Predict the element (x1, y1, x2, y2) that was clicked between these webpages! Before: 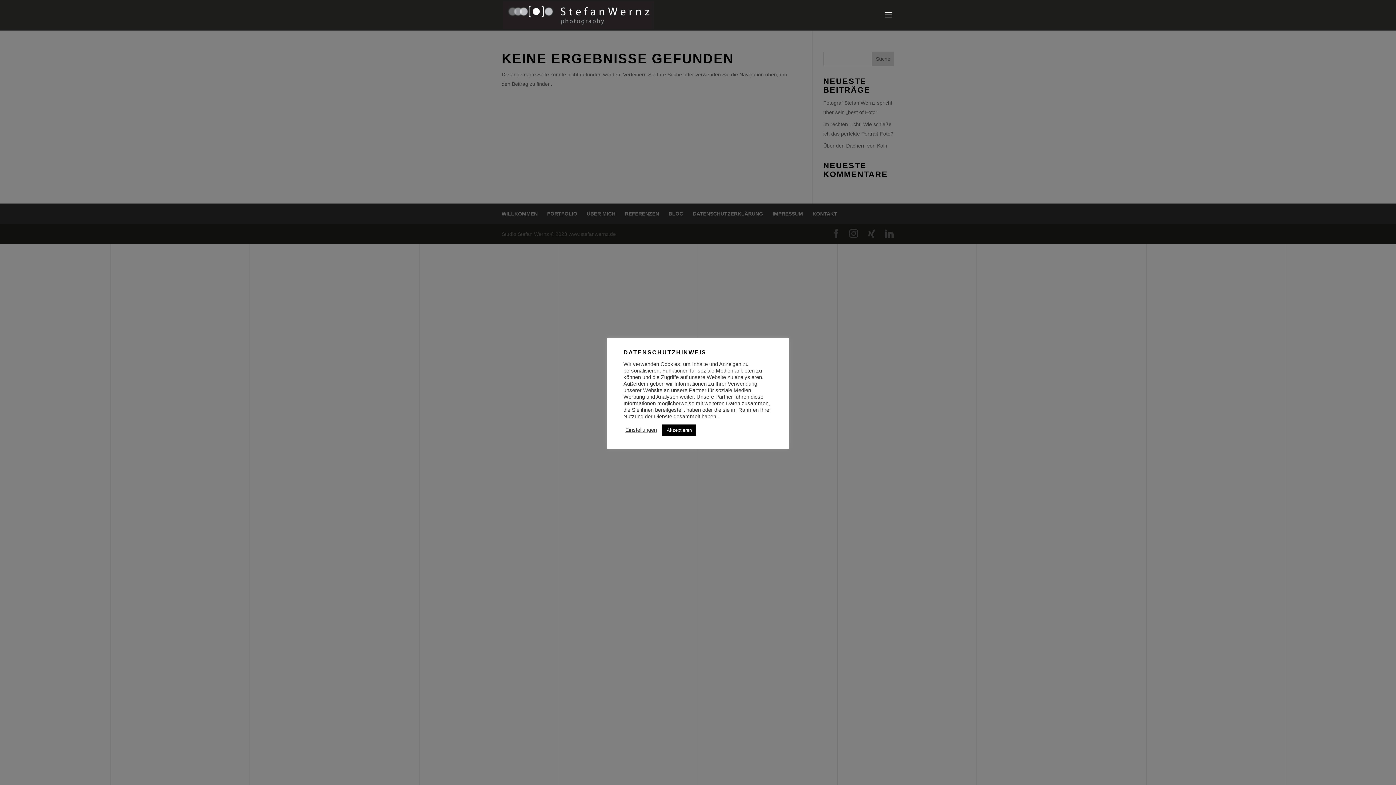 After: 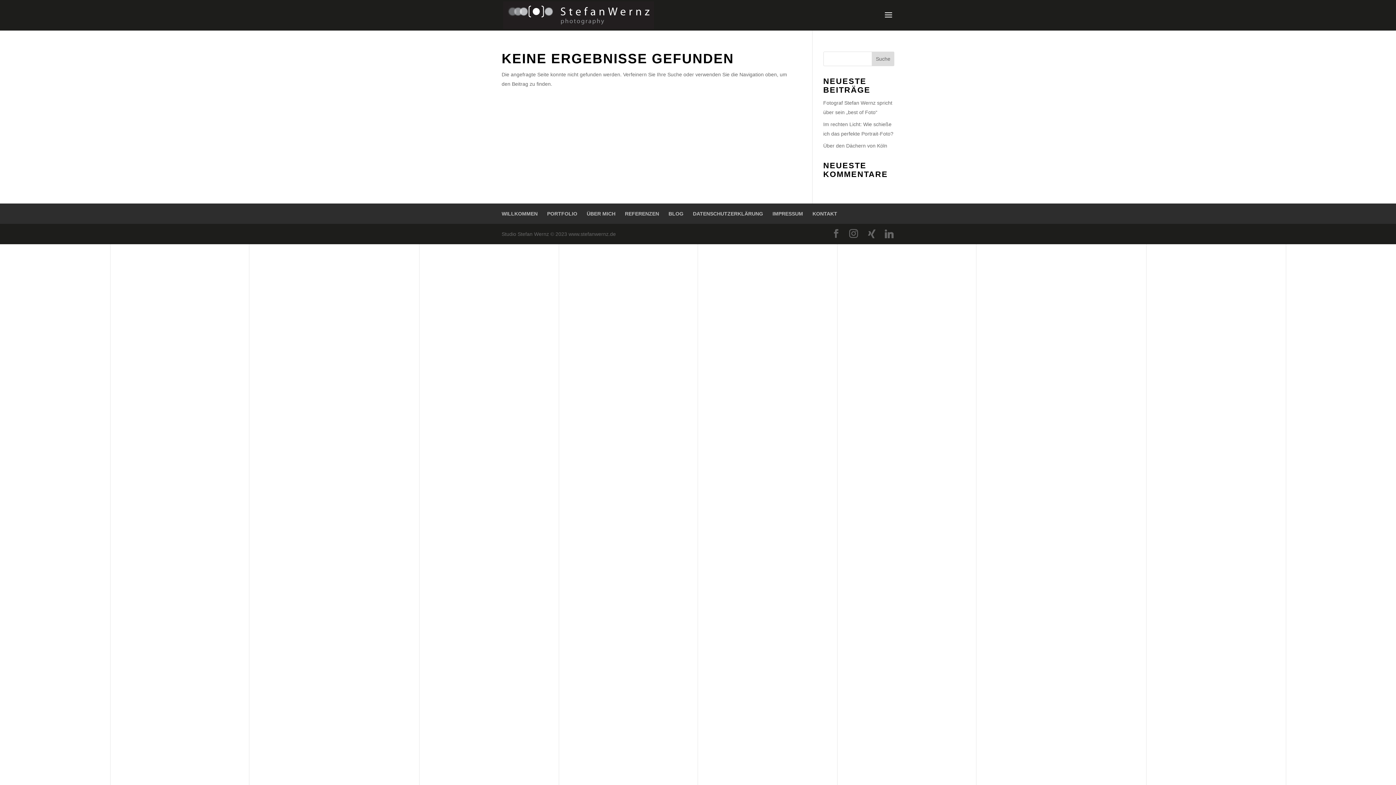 Action: label: Akzeptieren bbox: (662, 424, 696, 435)